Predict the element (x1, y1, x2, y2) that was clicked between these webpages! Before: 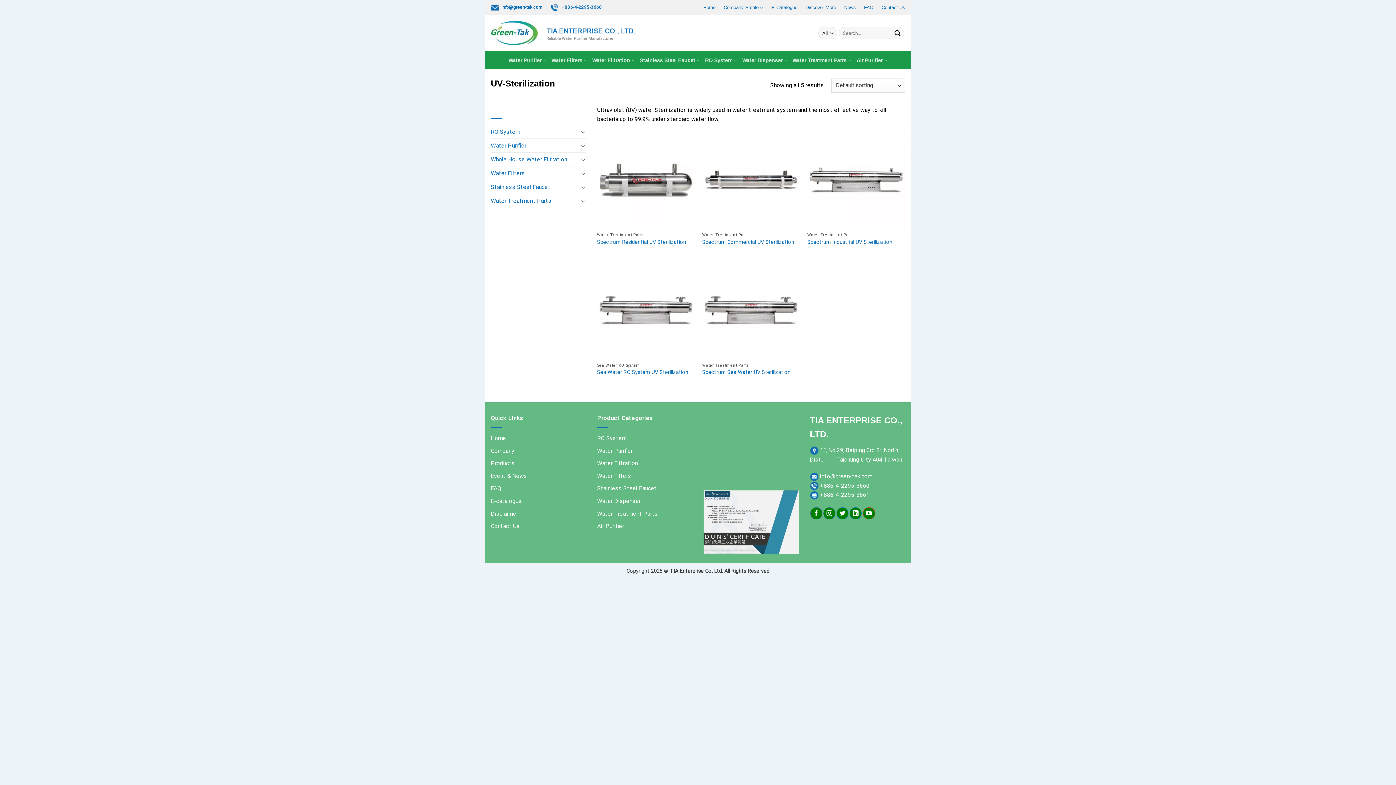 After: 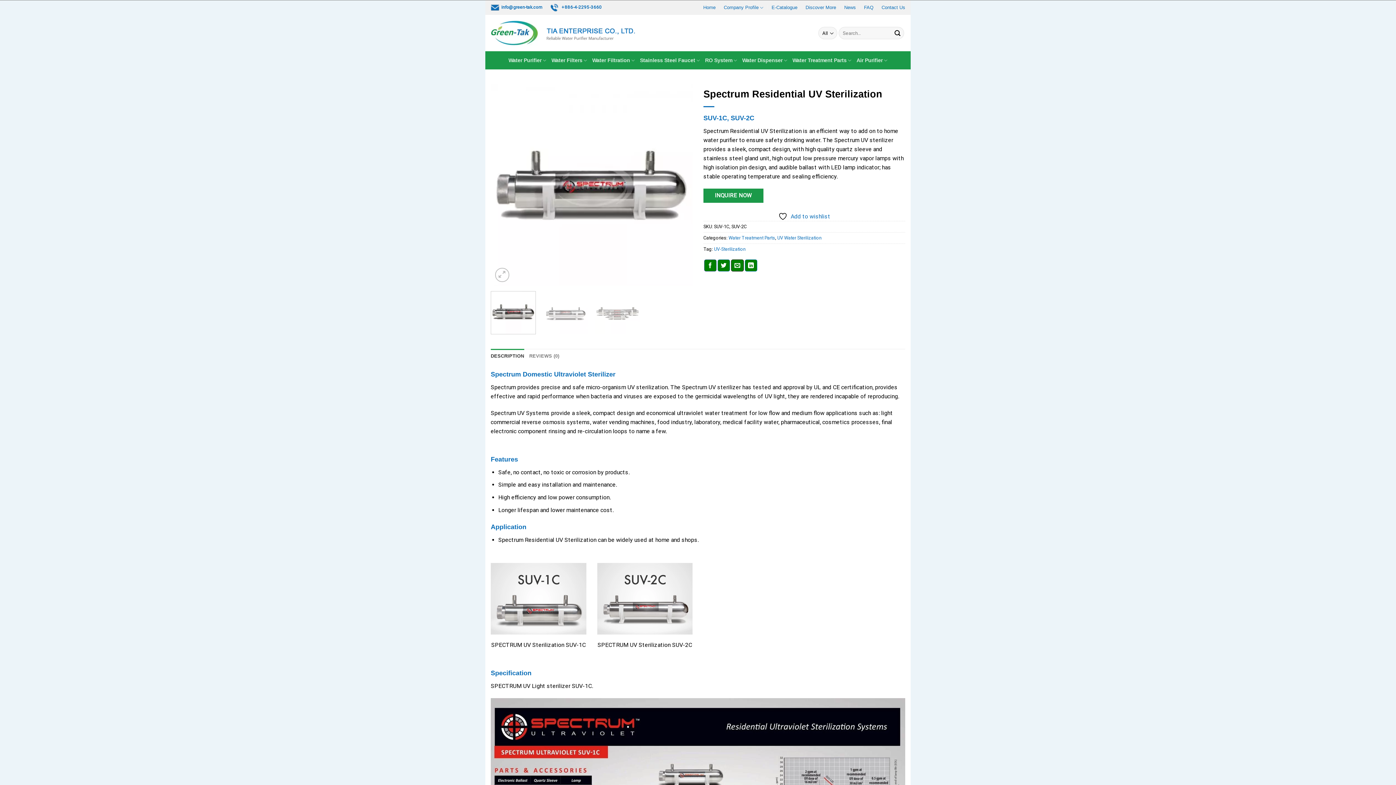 Action: bbox: (597, 131, 695, 229) label: Spectrum Residential UV Sterilization